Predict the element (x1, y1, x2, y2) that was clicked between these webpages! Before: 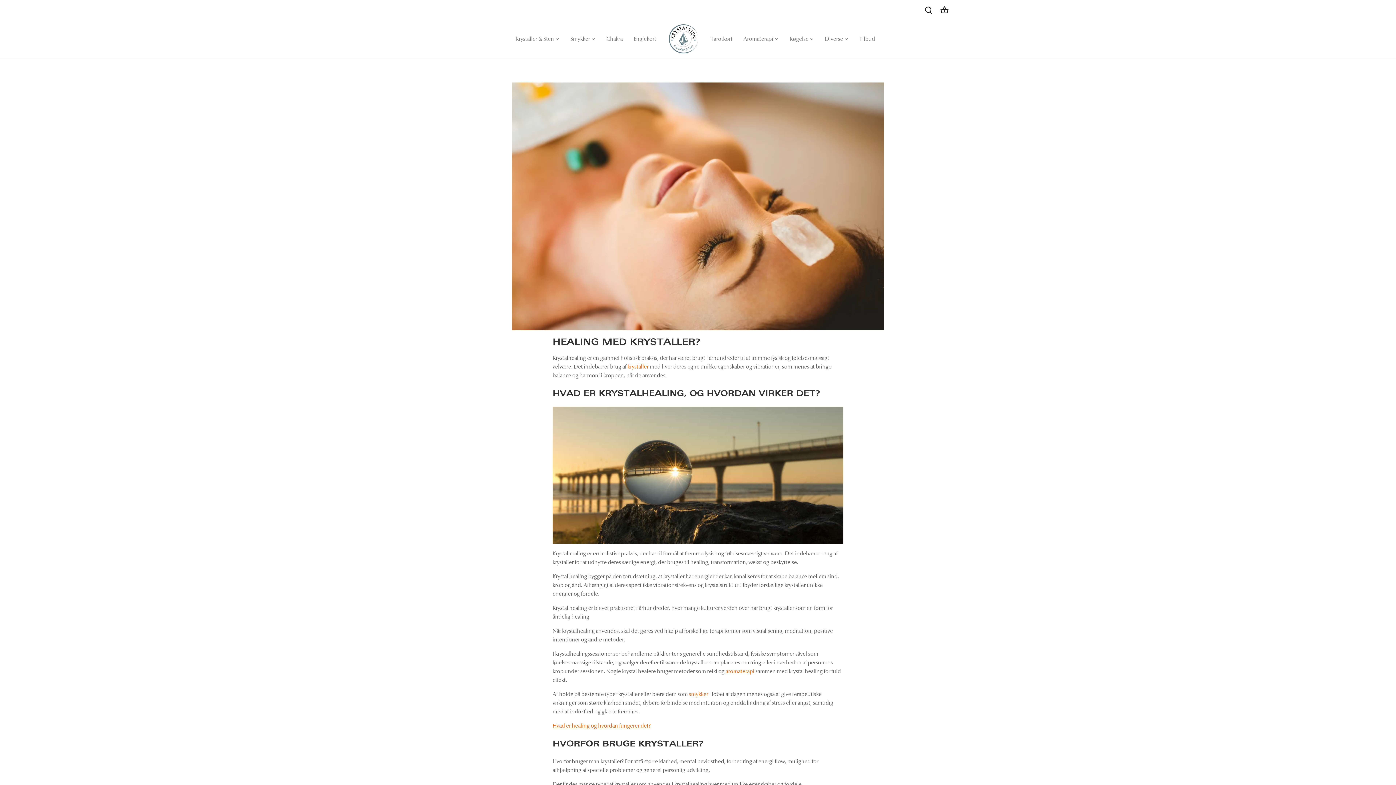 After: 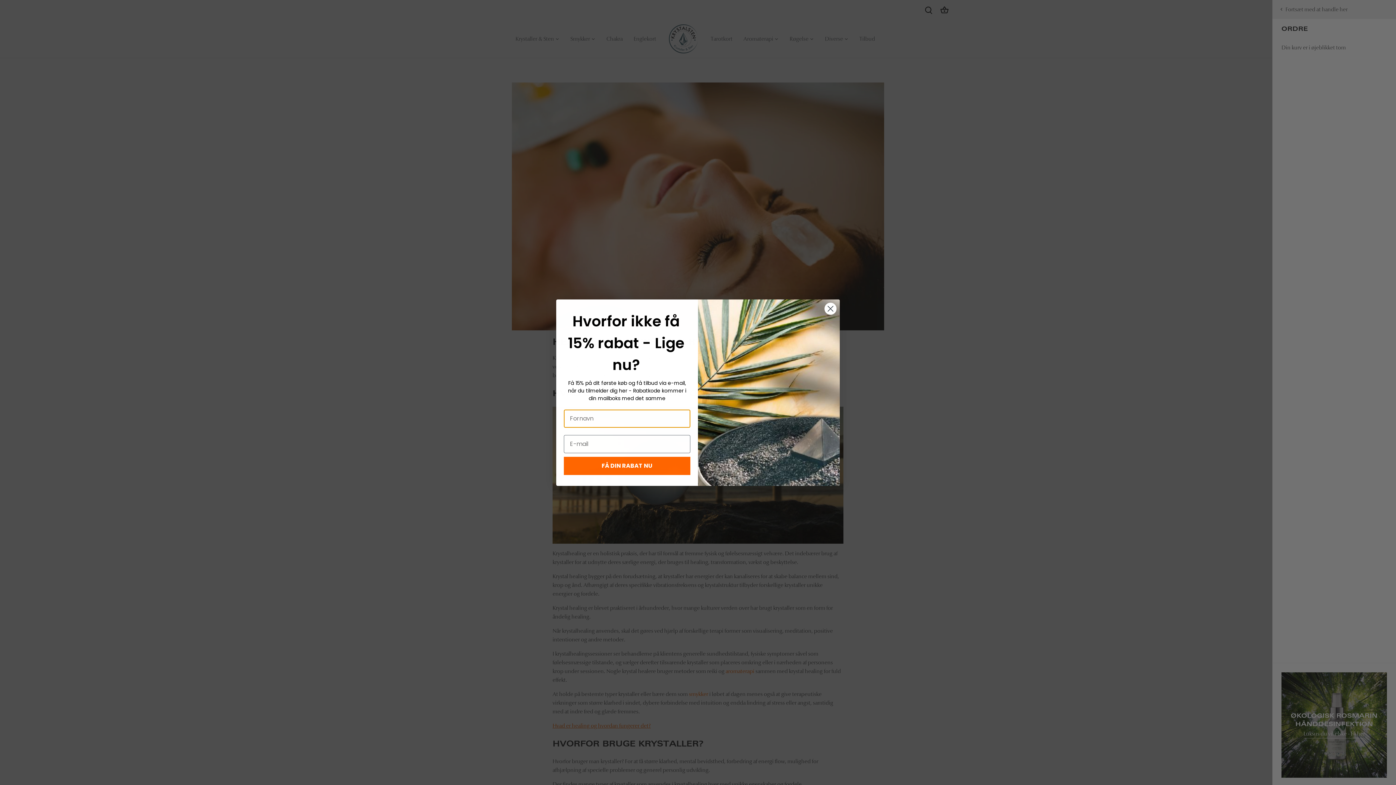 Action: bbox: (940, 0, 949, 20)